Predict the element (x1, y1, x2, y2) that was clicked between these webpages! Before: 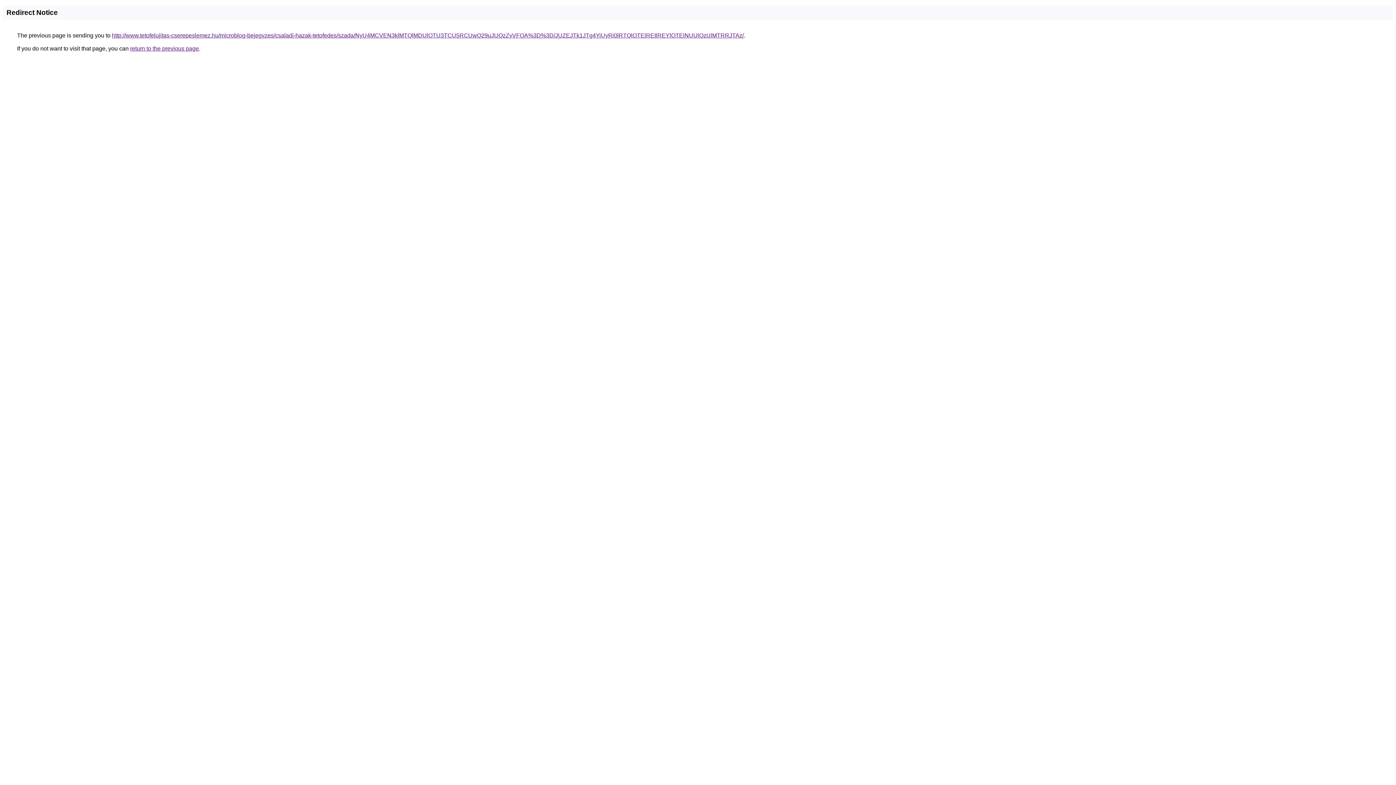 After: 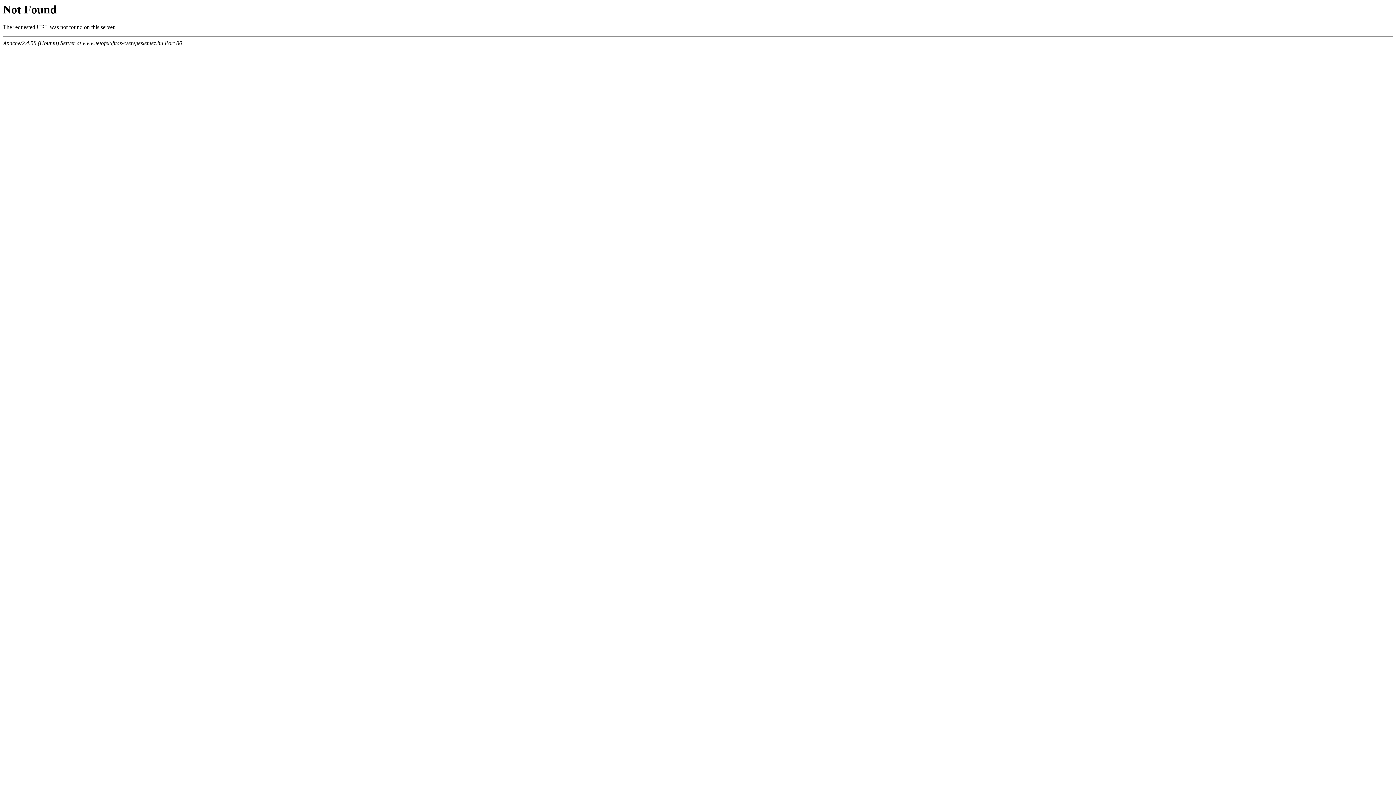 Action: label: http://www.tetofelujitas-cserepeslemez.hu/microblog-bejegyzes/csaladi-hazak-tetofedes/szada/NyU4MCVEN3klMTQlMDUlOTU3TCU5RCUwQ29uJUQzZyVFOA%3D%3D/JUZEJTk1JTg4YiUyRi0lRTQlOTElREIlREYlOTElNUUlQzUlMTRRJTAz/ bbox: (112, 32, 744, 38)